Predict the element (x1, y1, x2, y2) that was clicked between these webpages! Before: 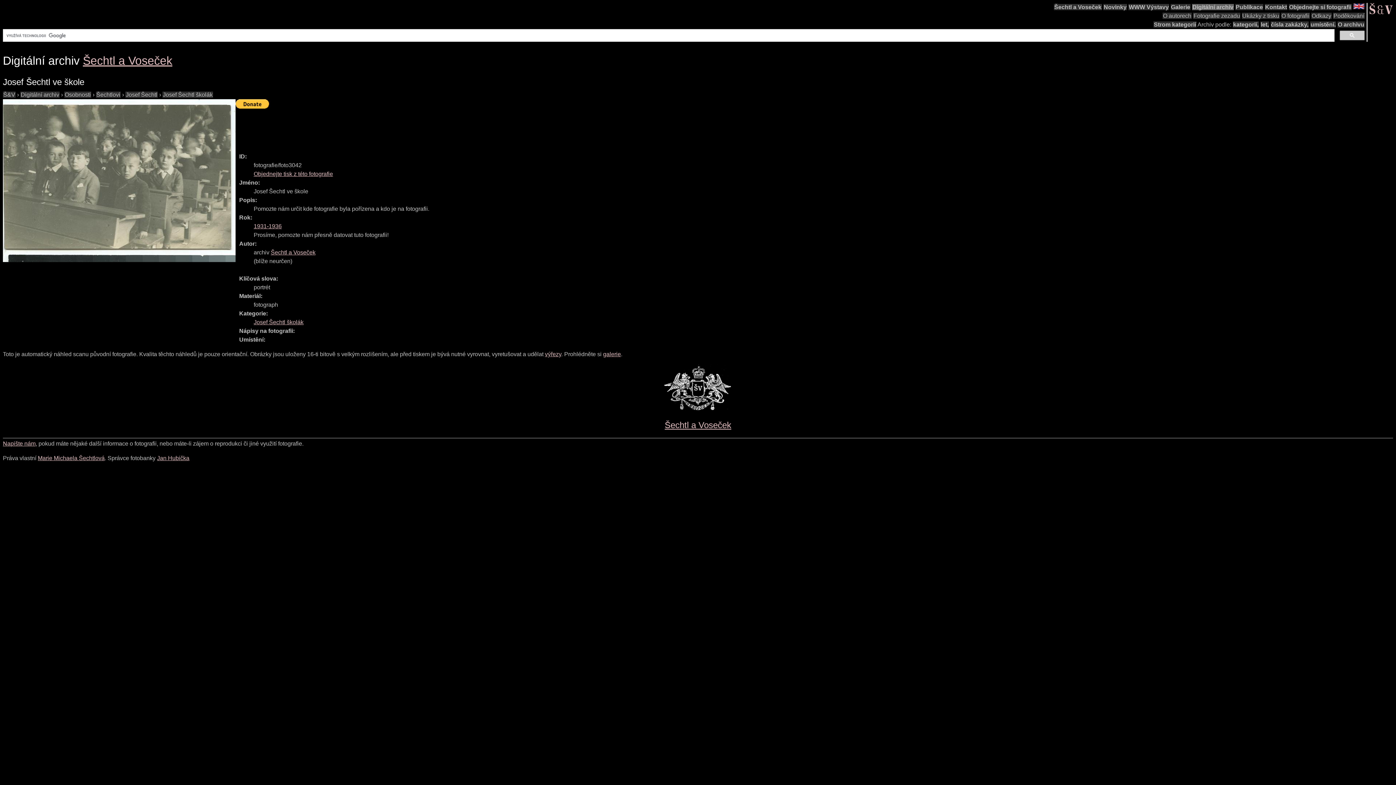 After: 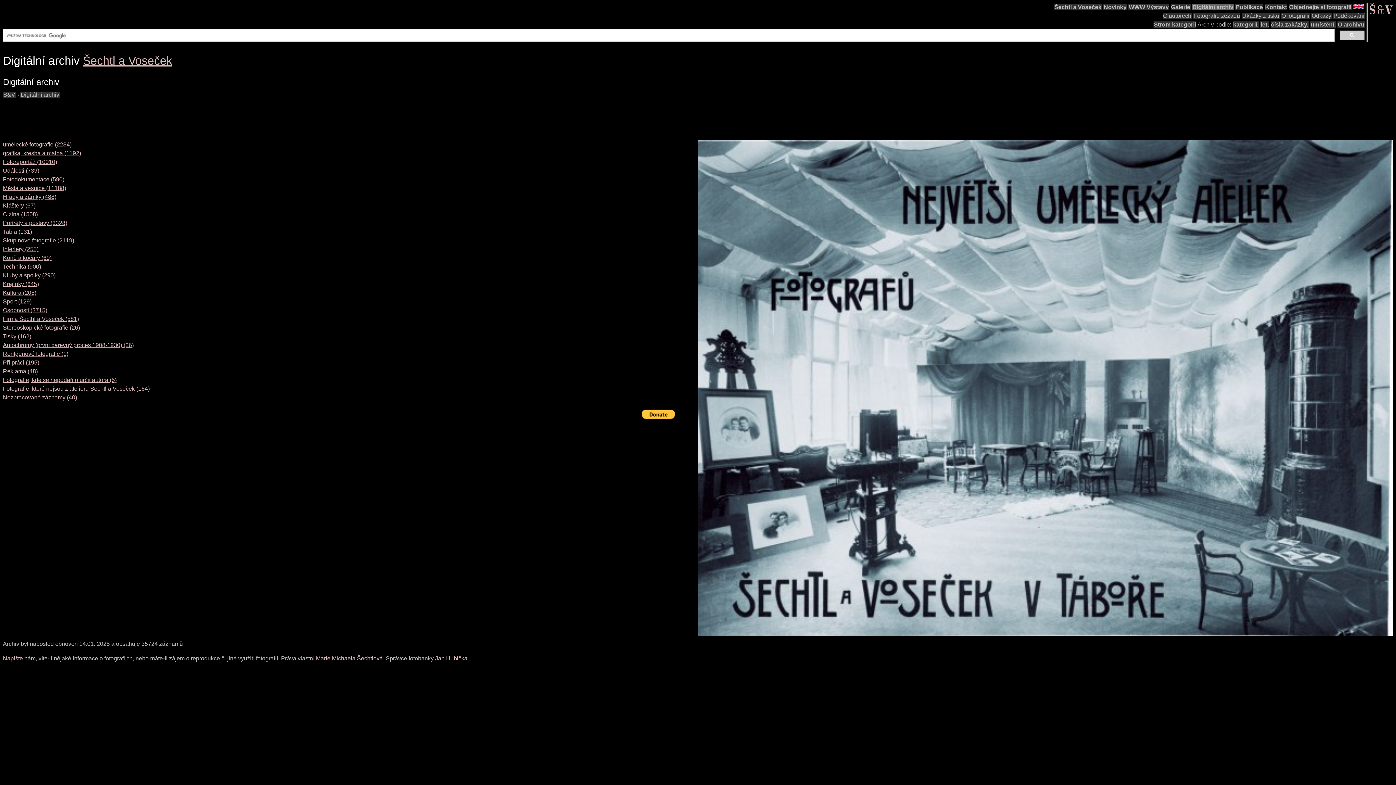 Action: bbox: (20, 91, 59, 97) label: Digitální archiv